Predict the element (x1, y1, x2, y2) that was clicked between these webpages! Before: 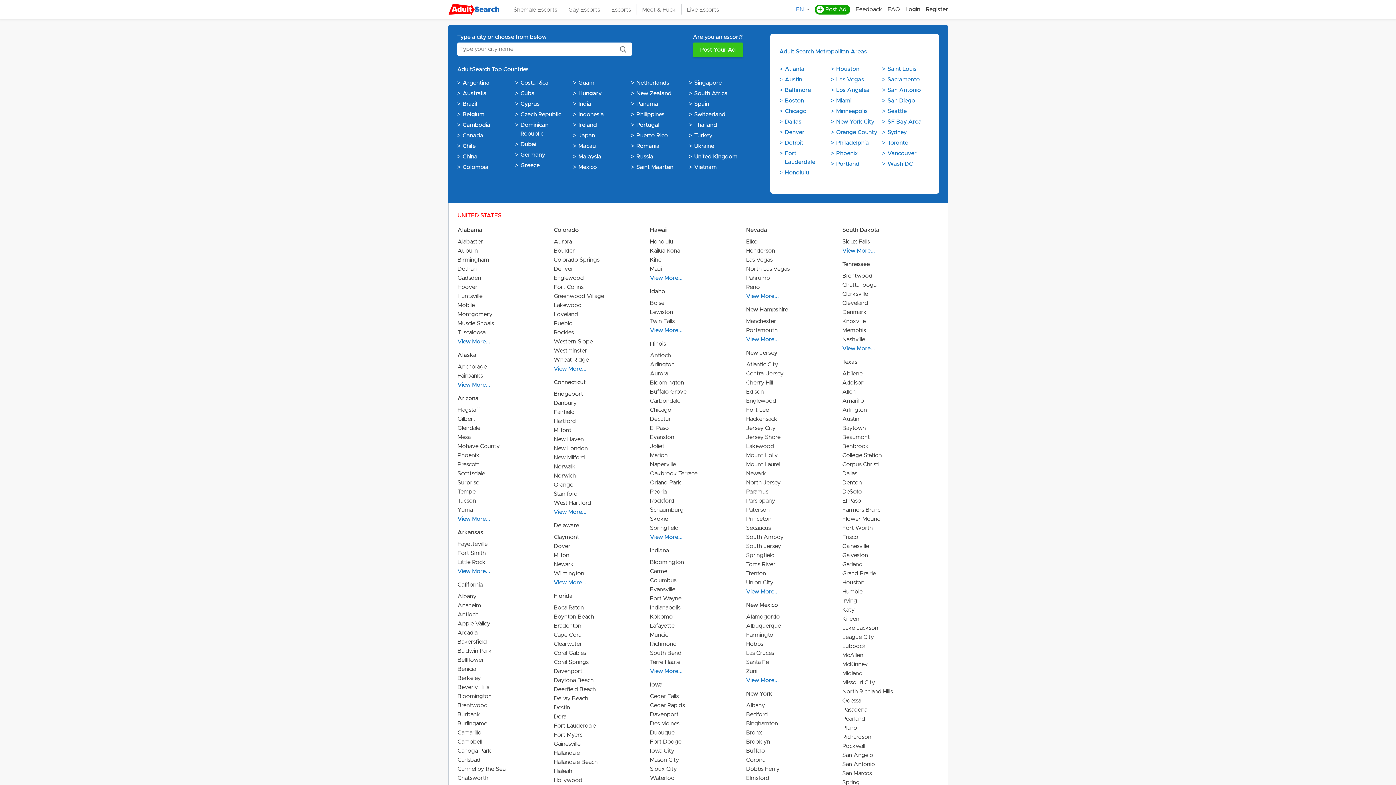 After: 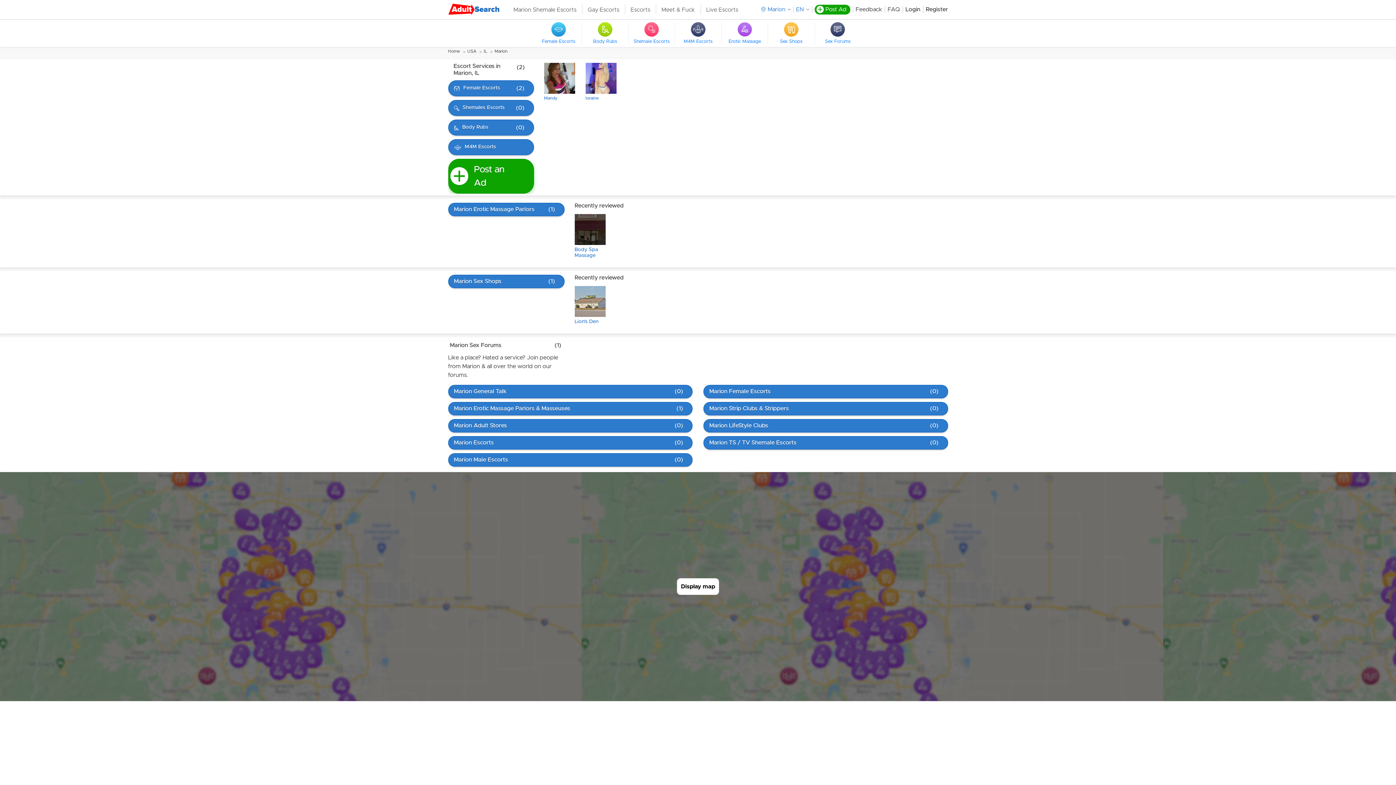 Action: bbox: (650, 452, 667, 458) label: Marion